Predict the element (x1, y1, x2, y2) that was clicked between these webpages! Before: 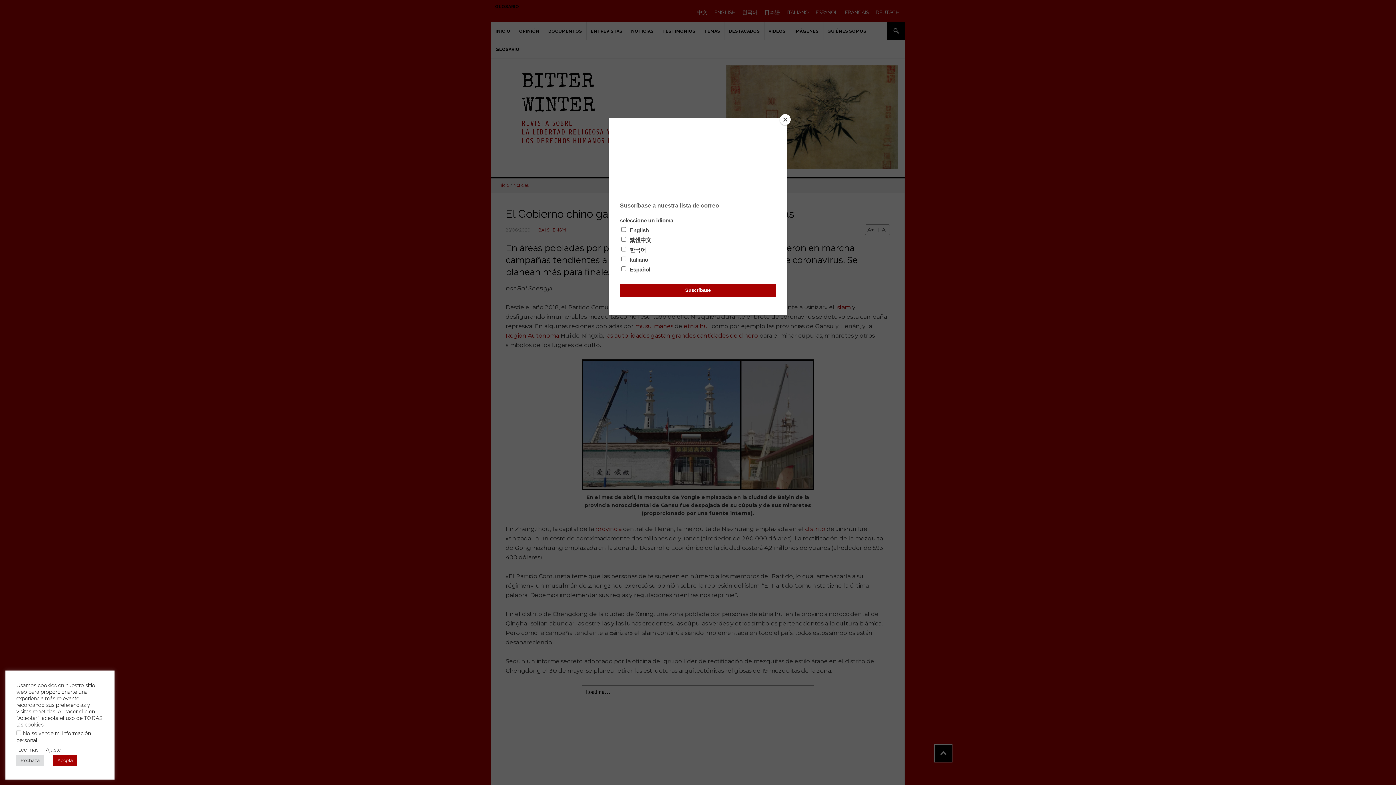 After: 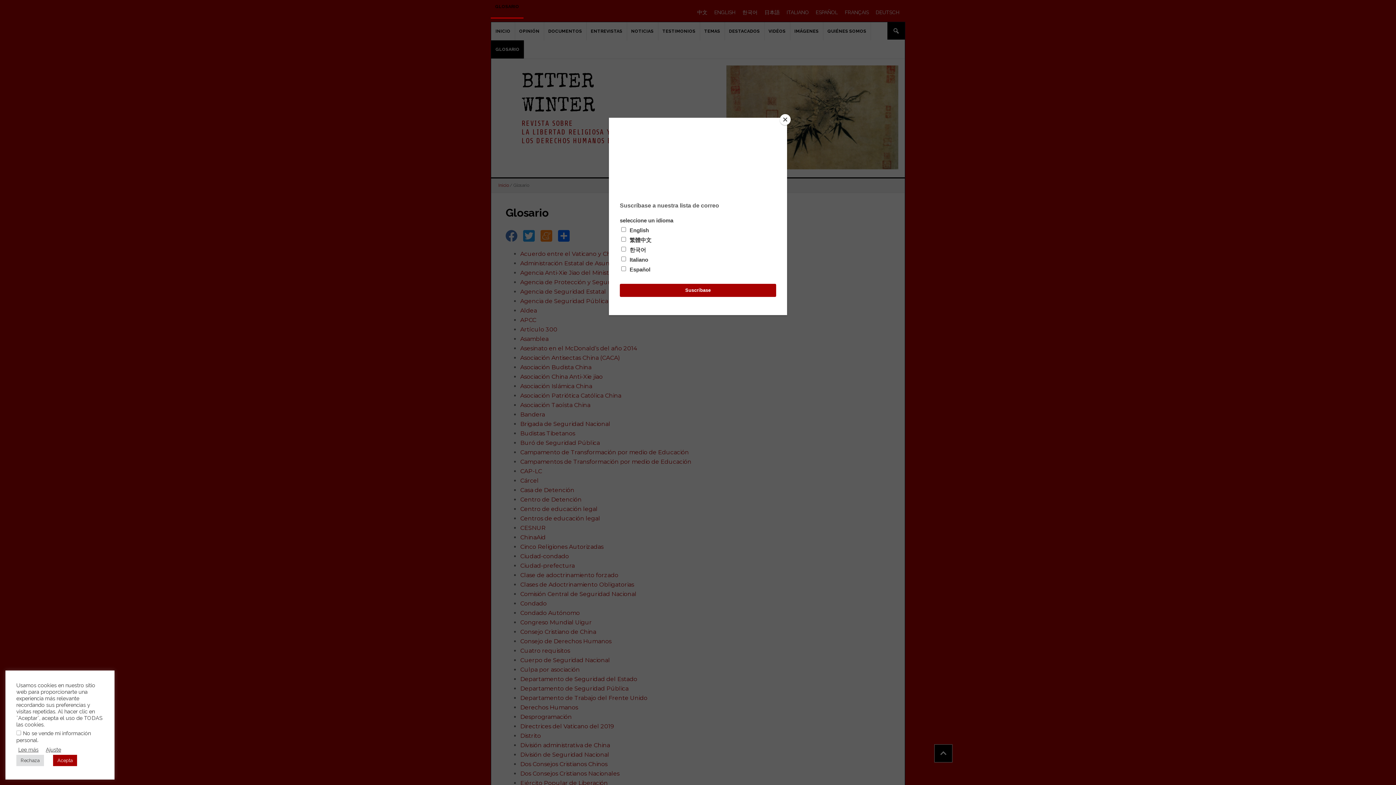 Action: bbox: (490, -4, 523, 18) label: GLOSARIO